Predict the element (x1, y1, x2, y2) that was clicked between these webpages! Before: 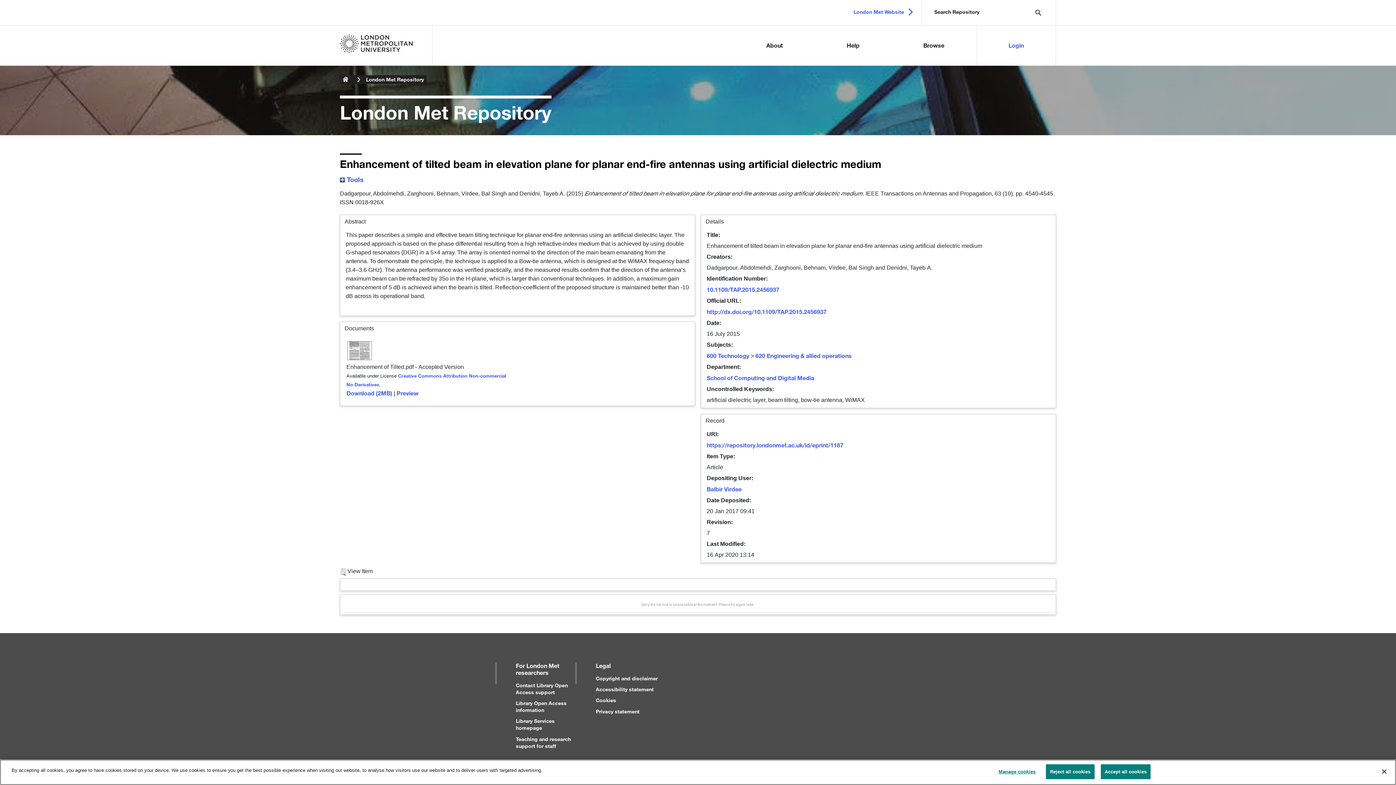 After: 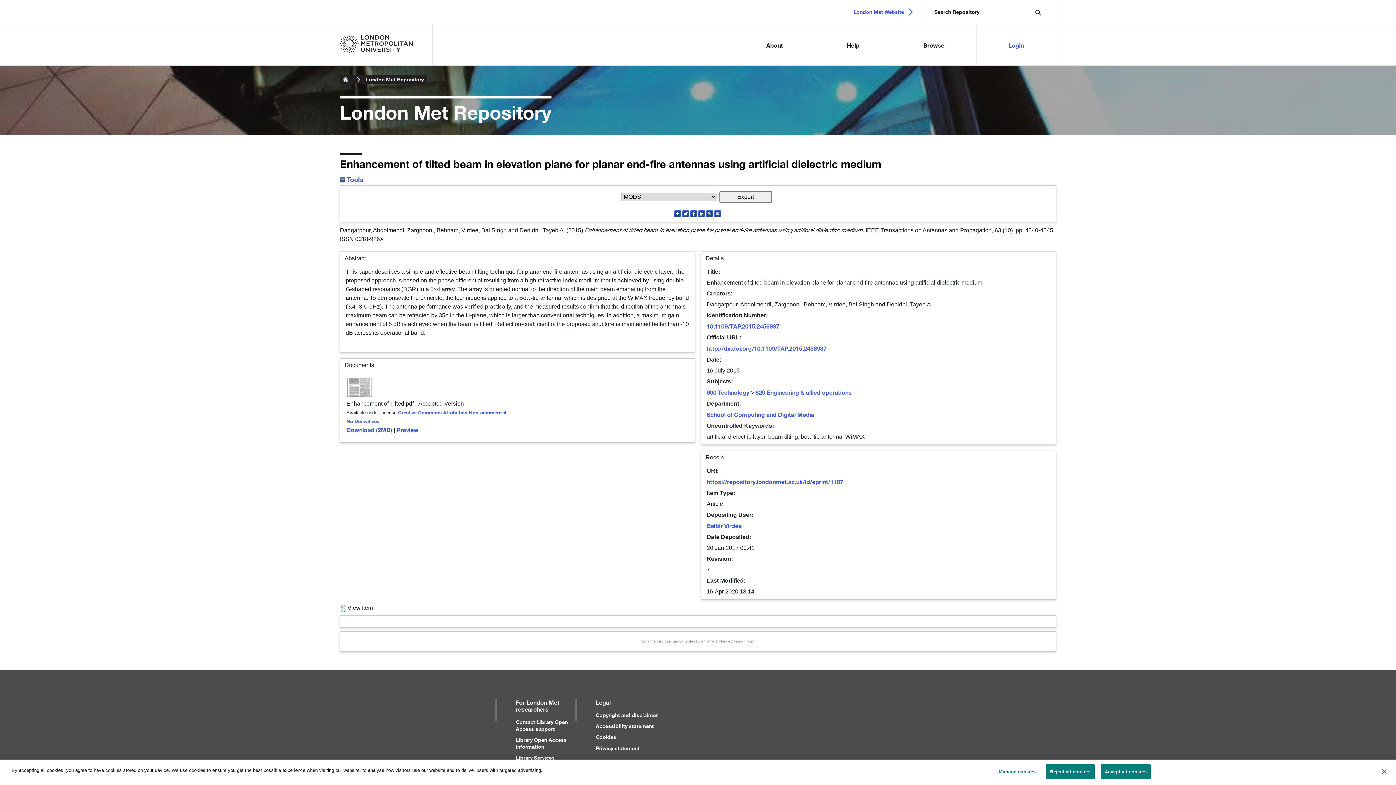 Action: bbox: (340, 175, 363, 183) label:  Tools